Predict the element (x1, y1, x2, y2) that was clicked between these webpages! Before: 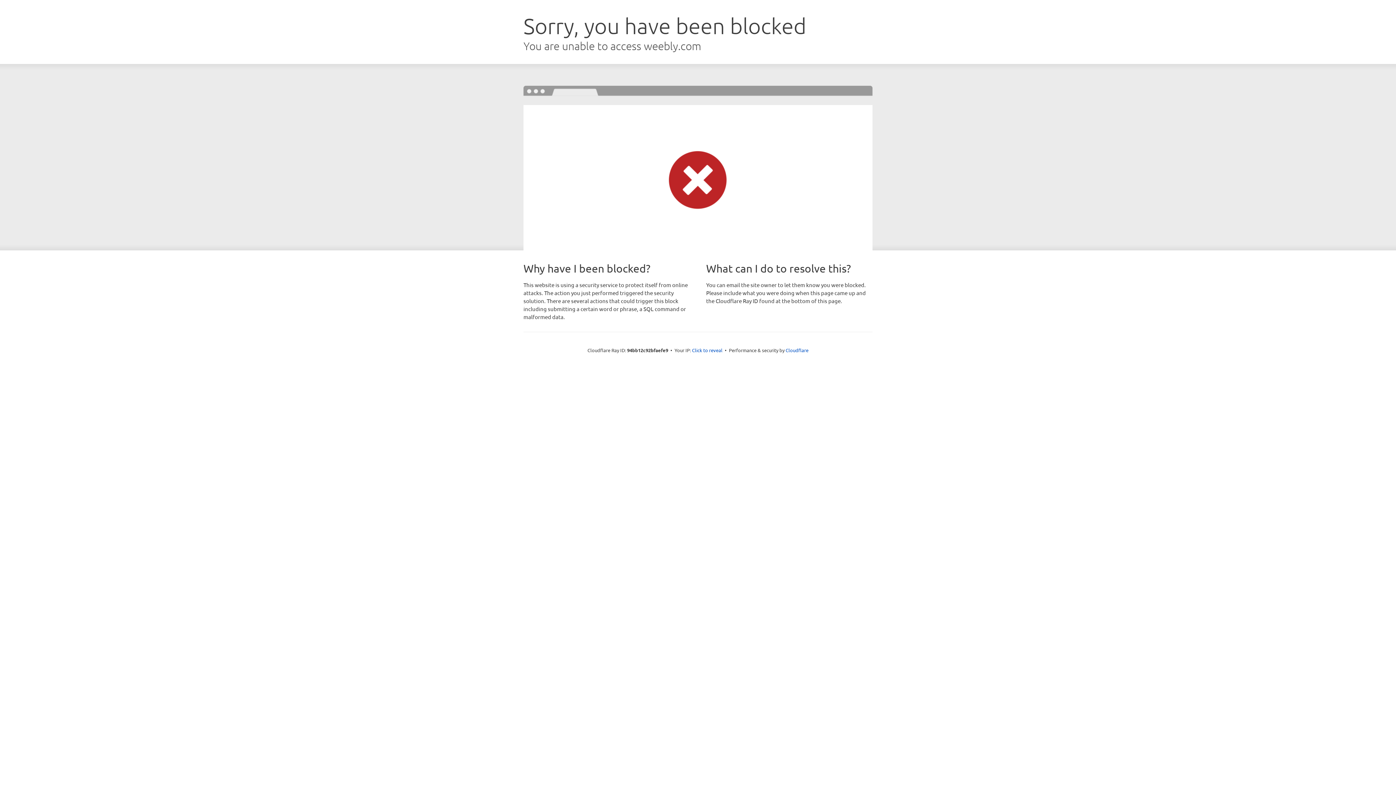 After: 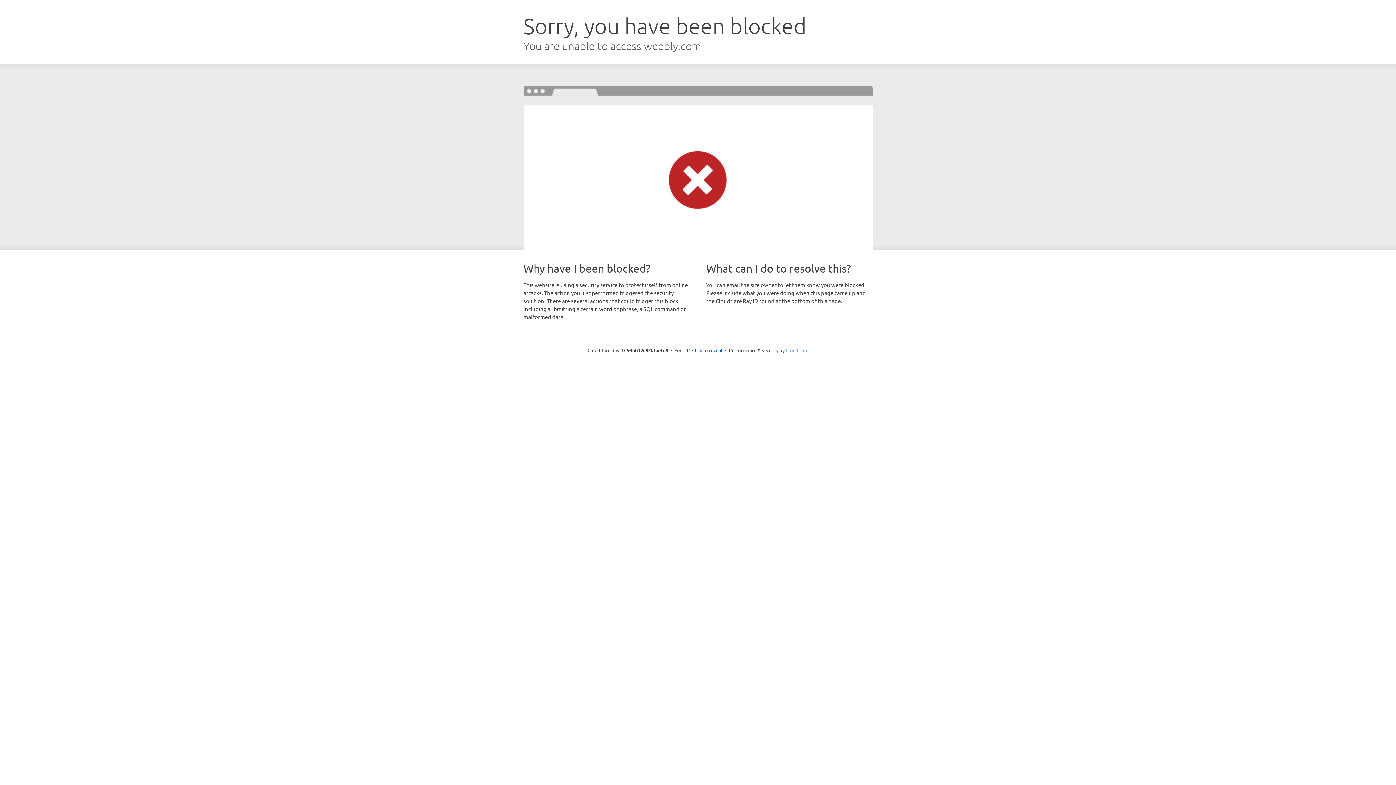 Action: label: Cloudflare bbox: (785, 347, 808, 353)